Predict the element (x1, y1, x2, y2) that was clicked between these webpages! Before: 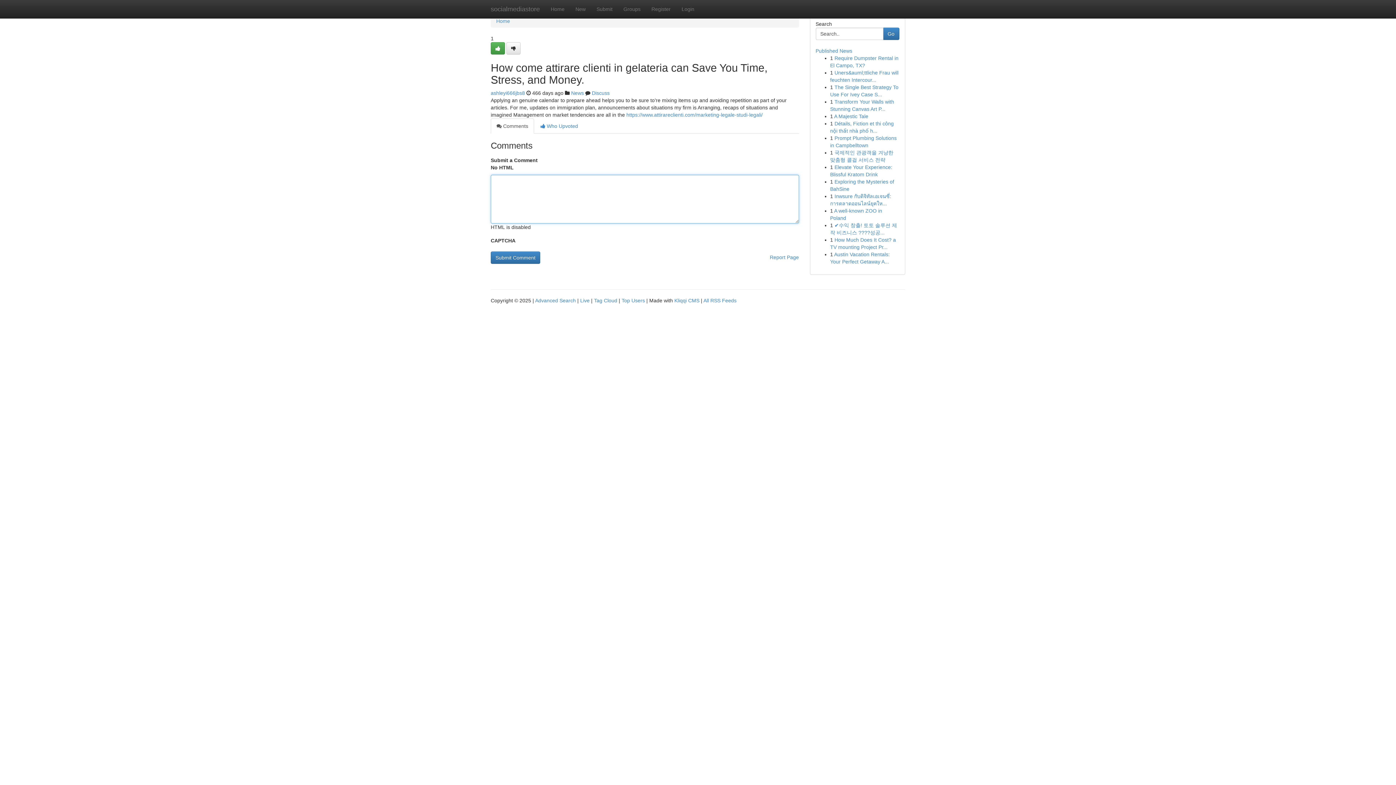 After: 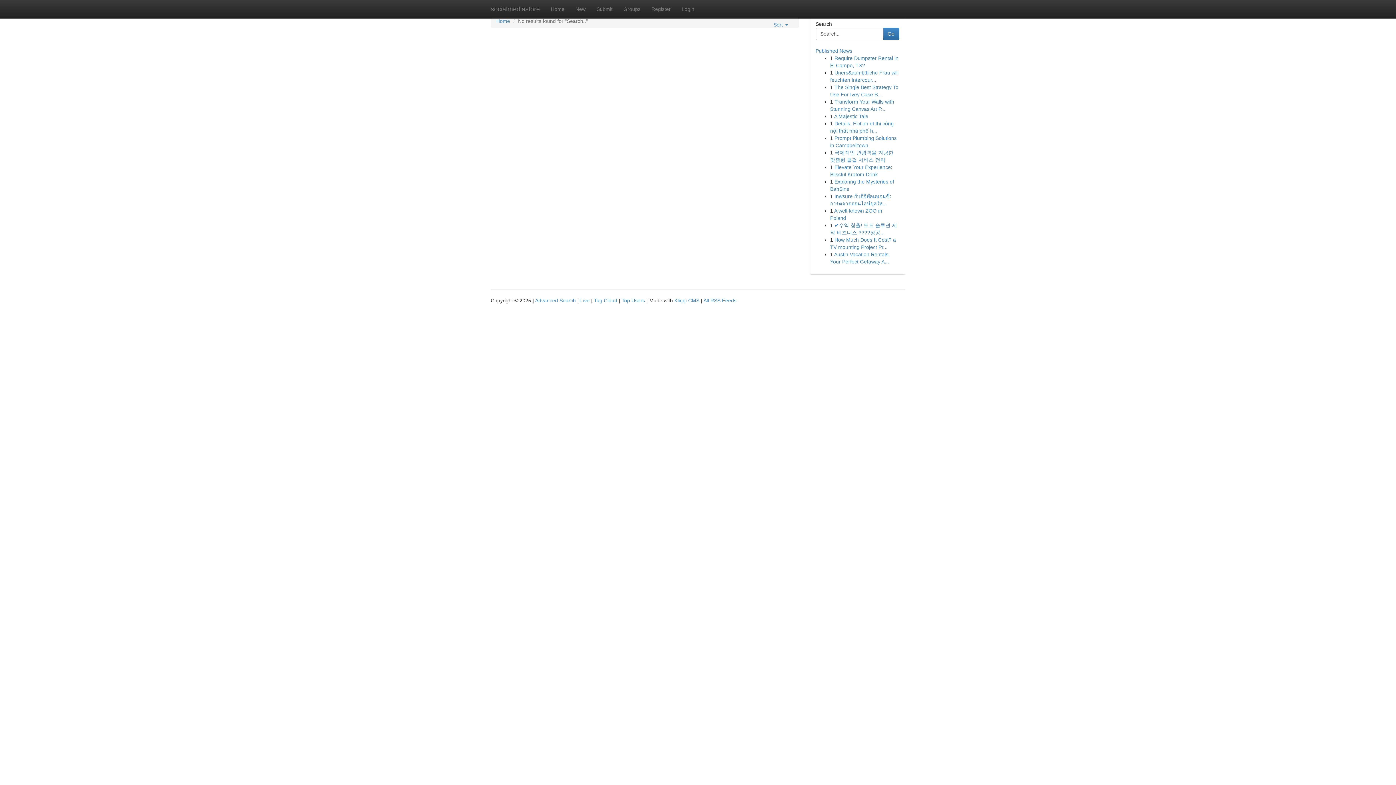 Action: label: Go bbox: (883, 27, 899, 40)